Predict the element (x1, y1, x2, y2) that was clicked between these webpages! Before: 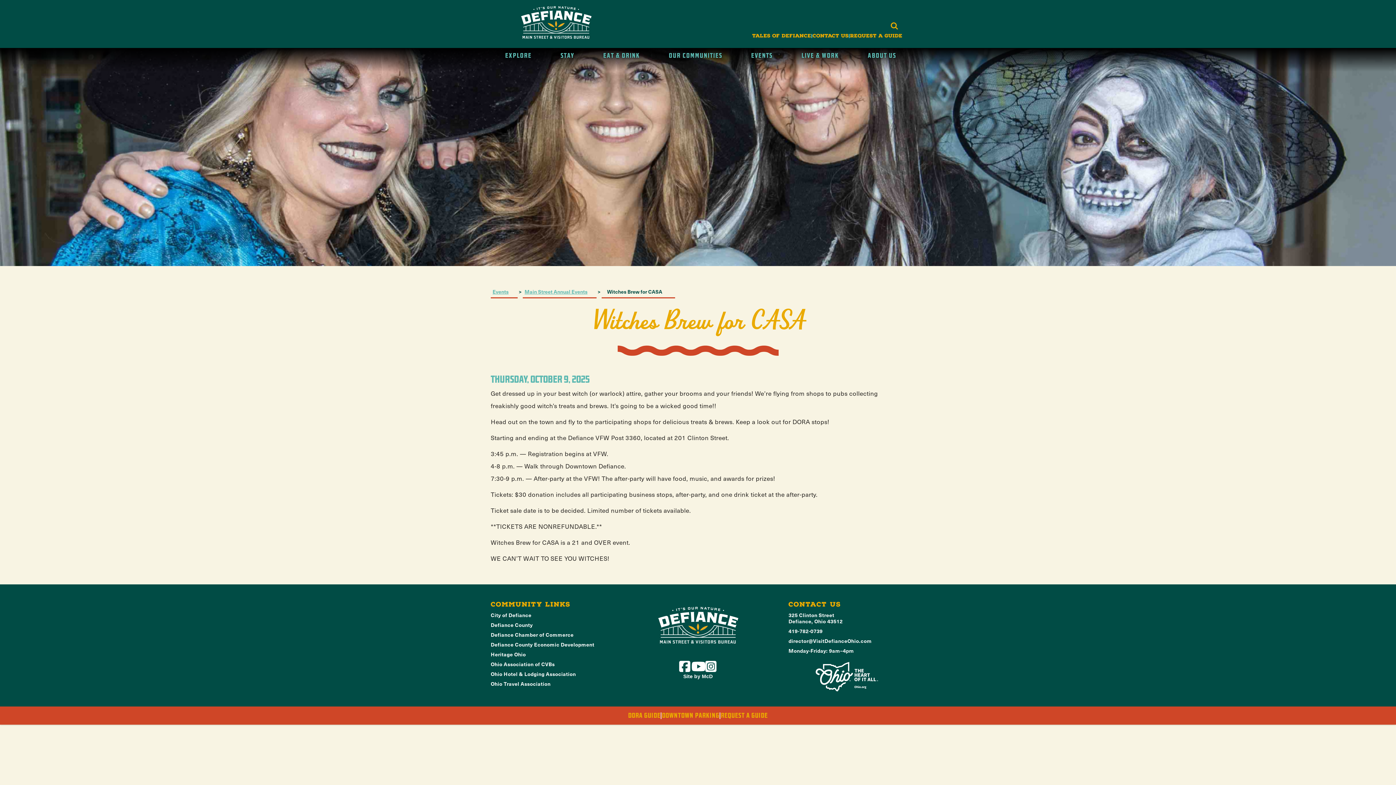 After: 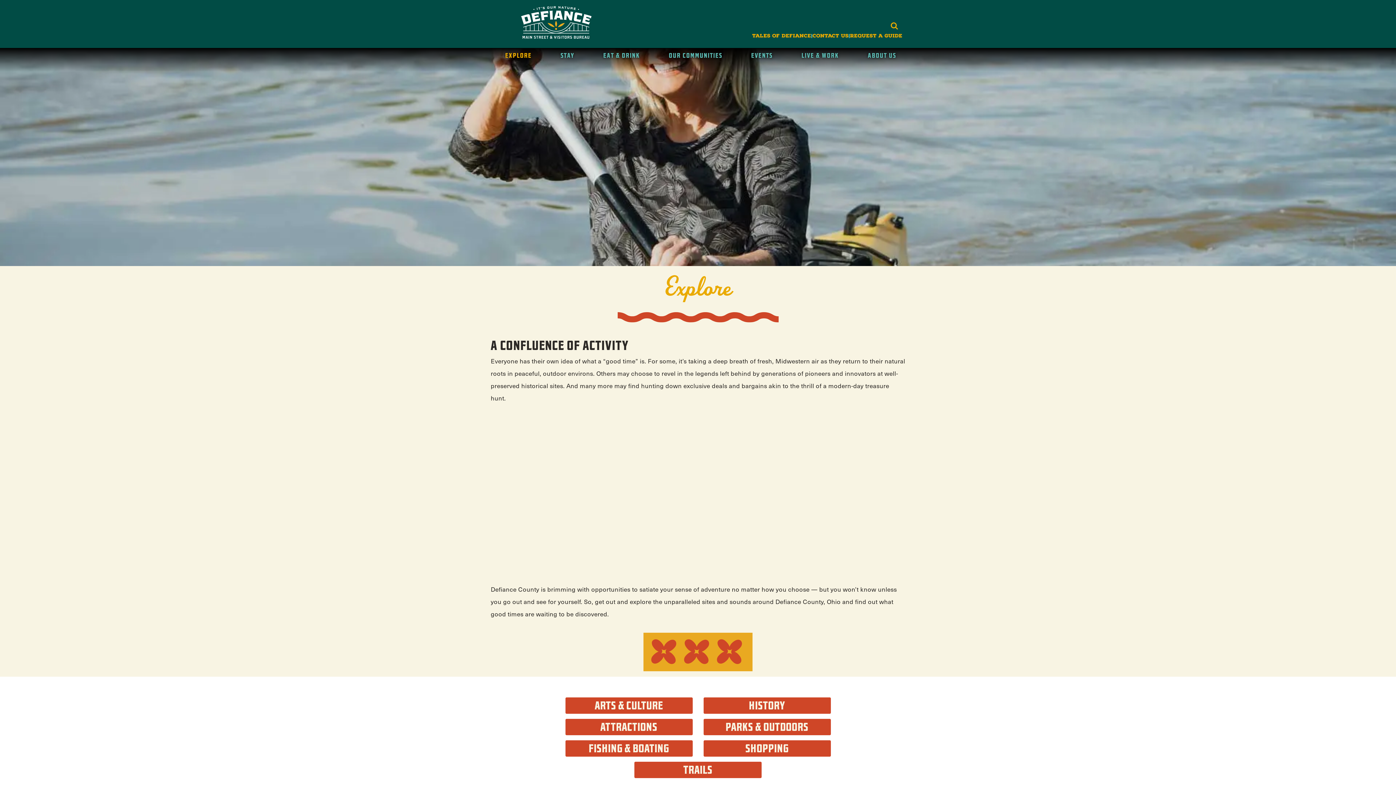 Action: label: EXPLORE bbox: (505, 48, 531, 63)